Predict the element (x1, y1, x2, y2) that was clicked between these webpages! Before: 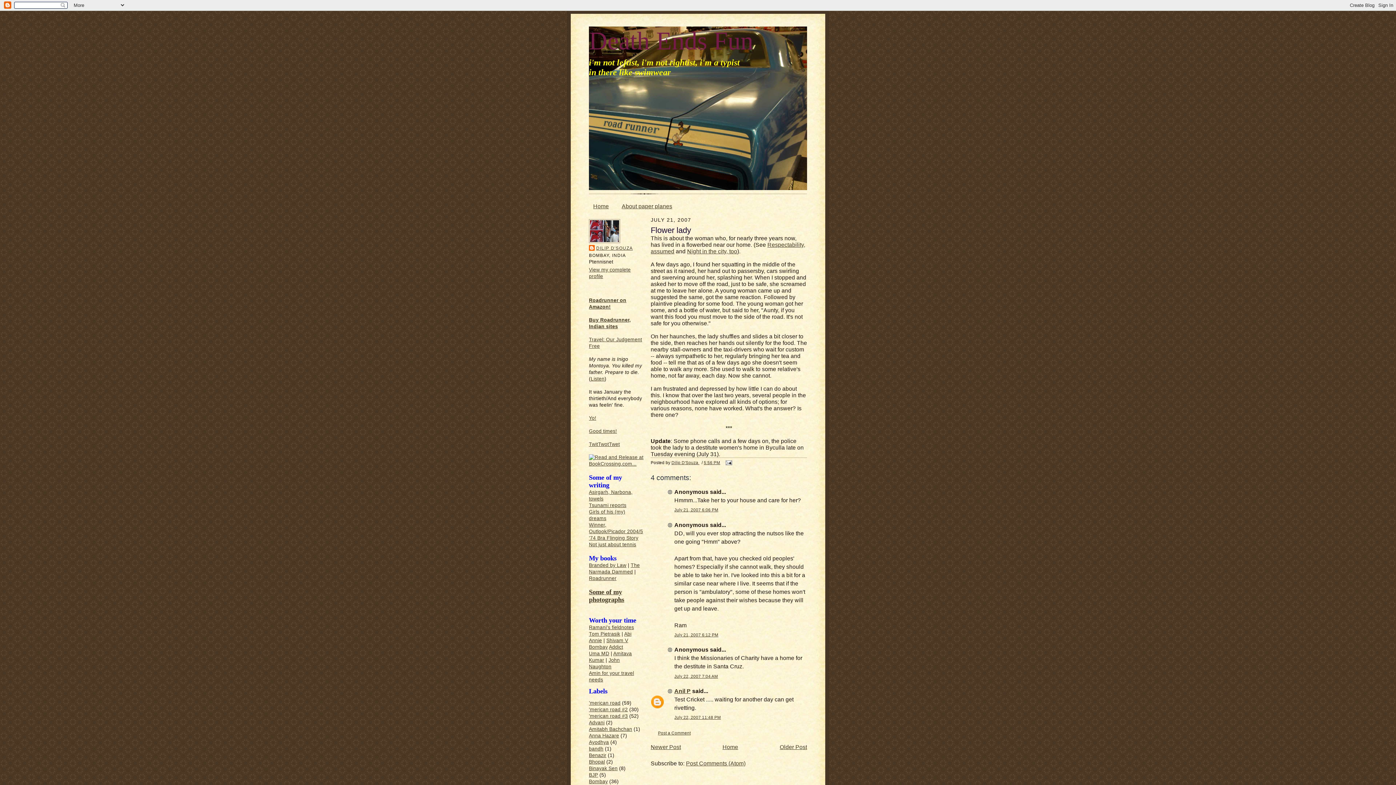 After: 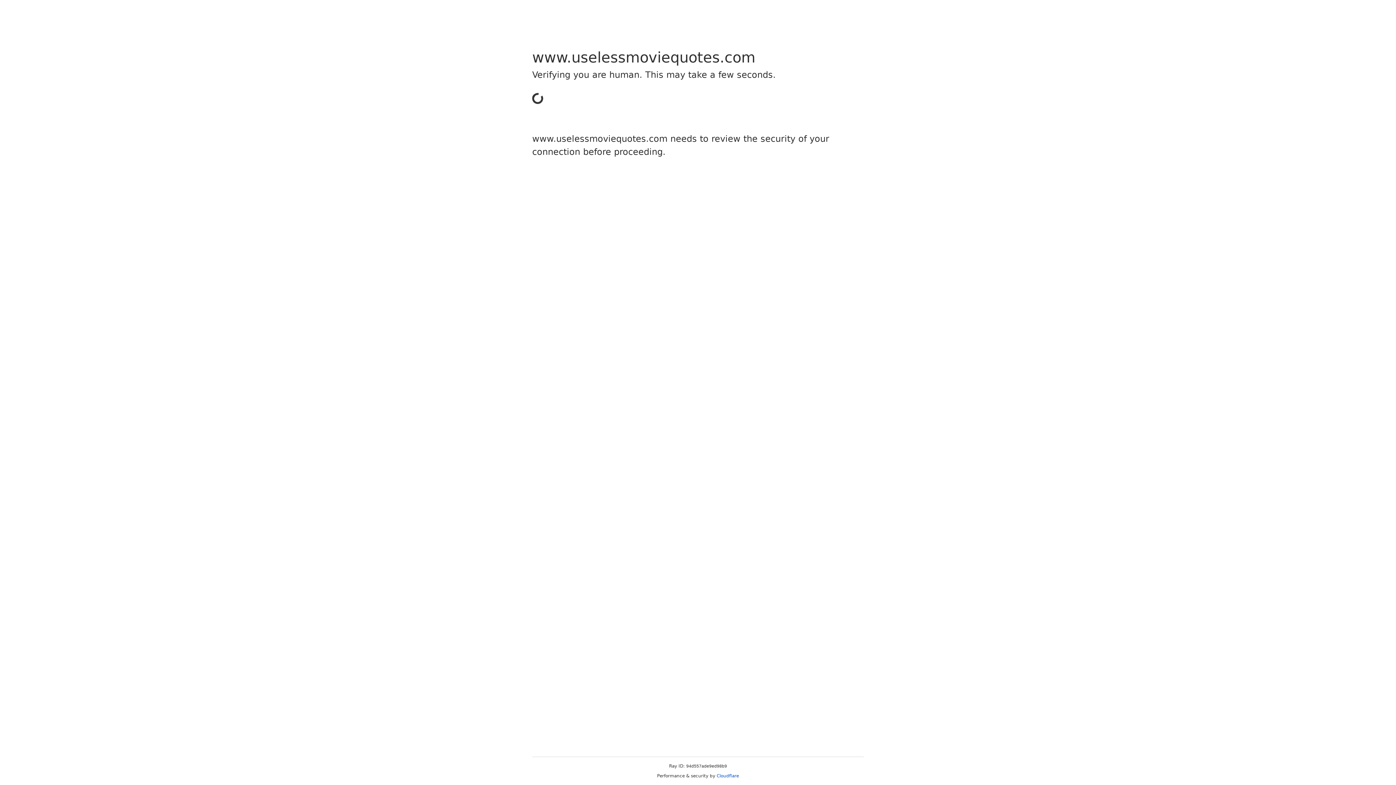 Action: bbox: (590, 376, 604, 381) label: Listen